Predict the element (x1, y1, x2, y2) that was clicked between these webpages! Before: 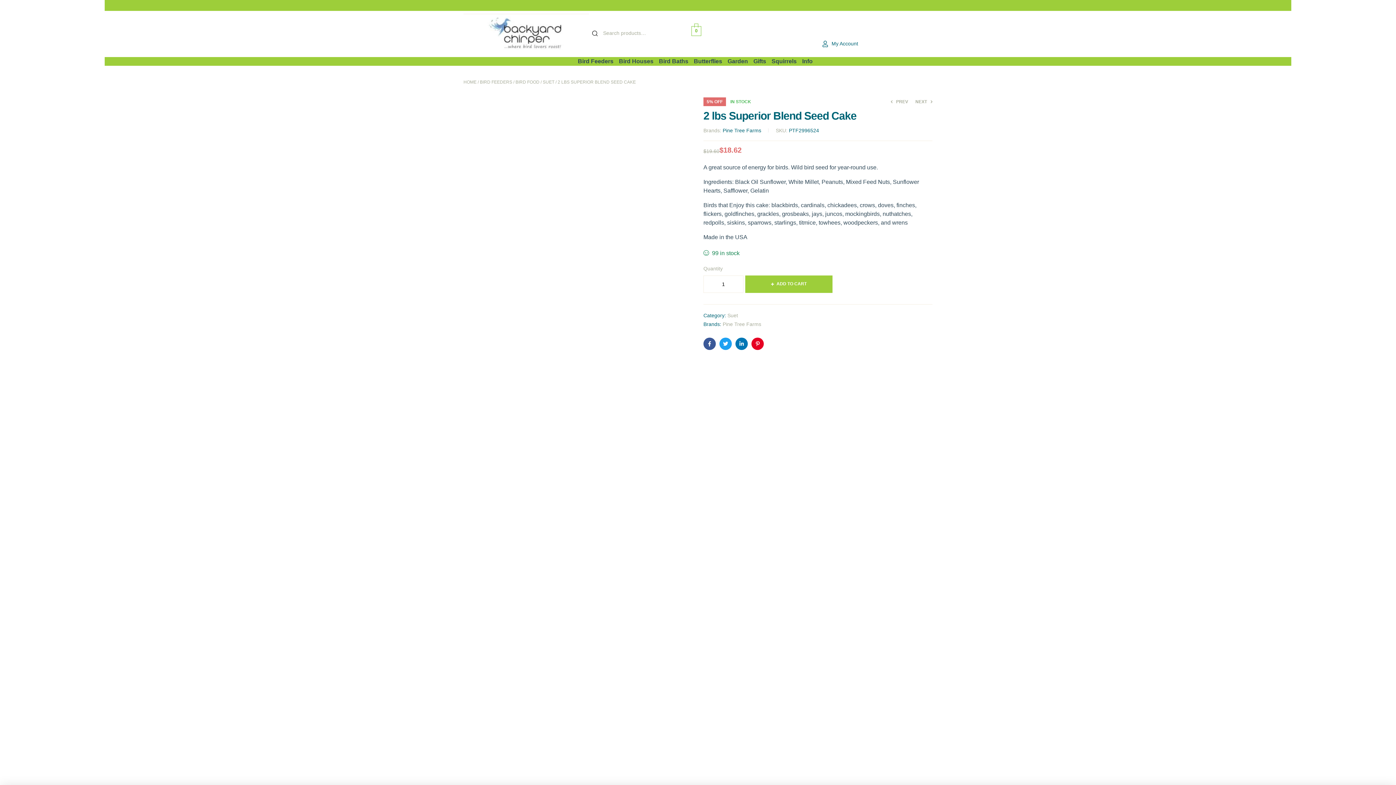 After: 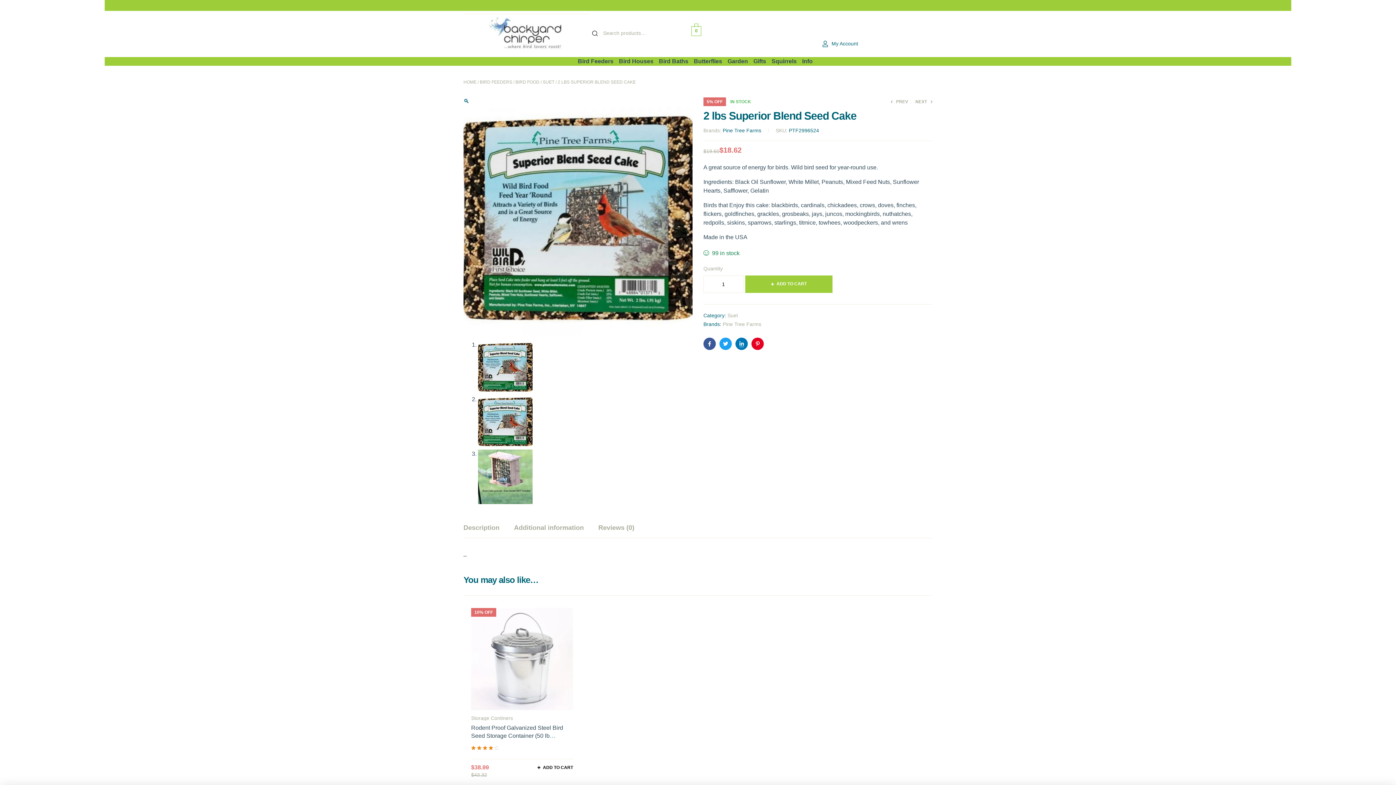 Action: bbox: (735, 337, 748, 350) label: Linkedin